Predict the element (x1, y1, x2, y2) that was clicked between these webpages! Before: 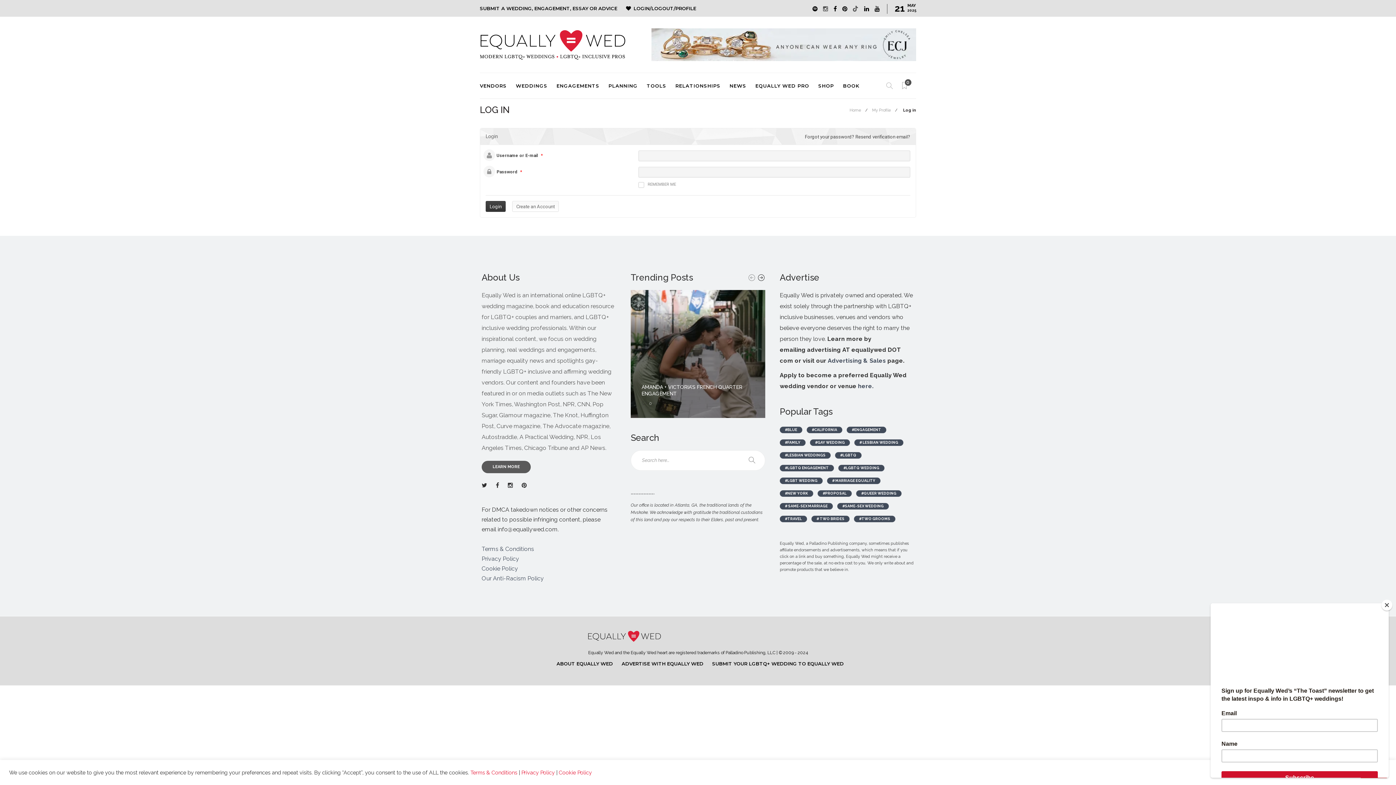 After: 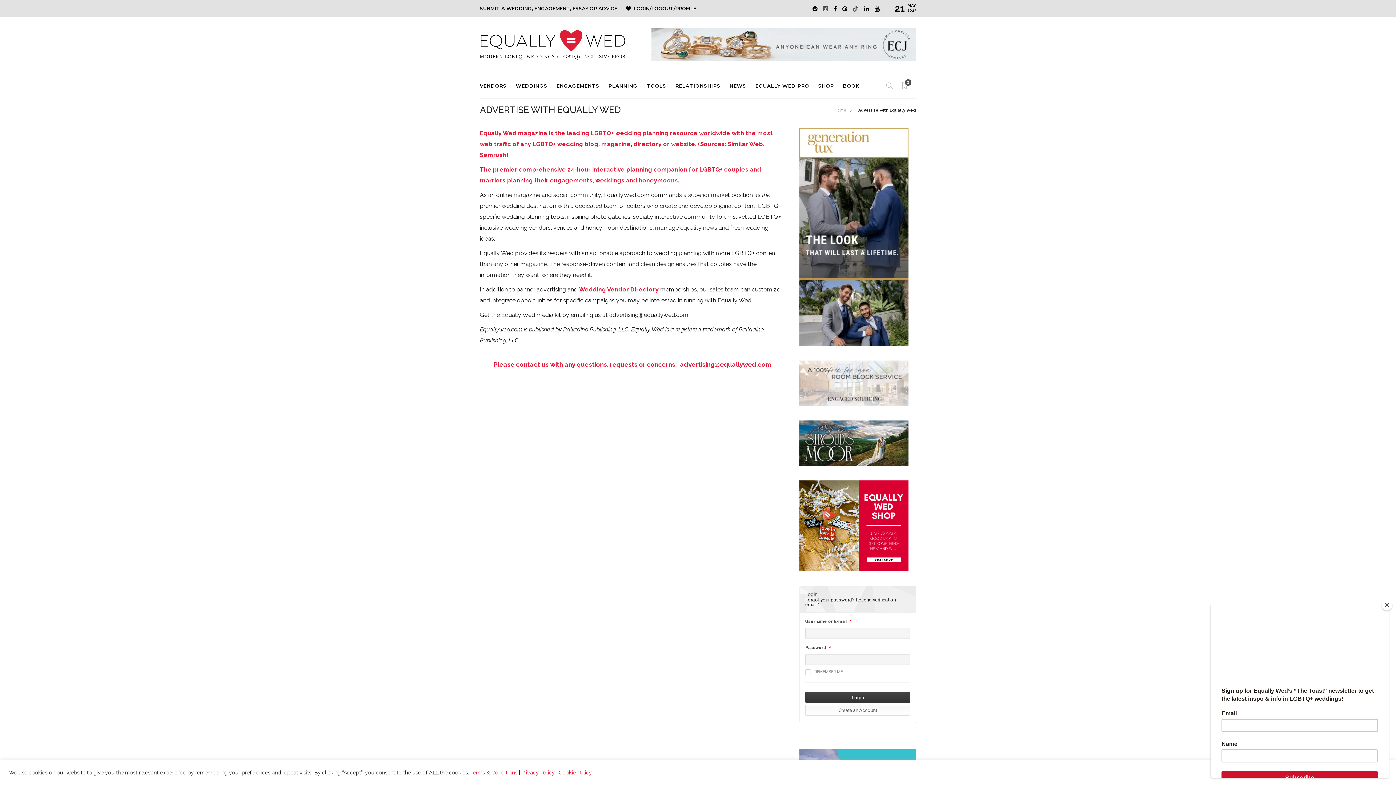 Action: label: Advertising & Sales bbox: (828, 357, 886, 364)